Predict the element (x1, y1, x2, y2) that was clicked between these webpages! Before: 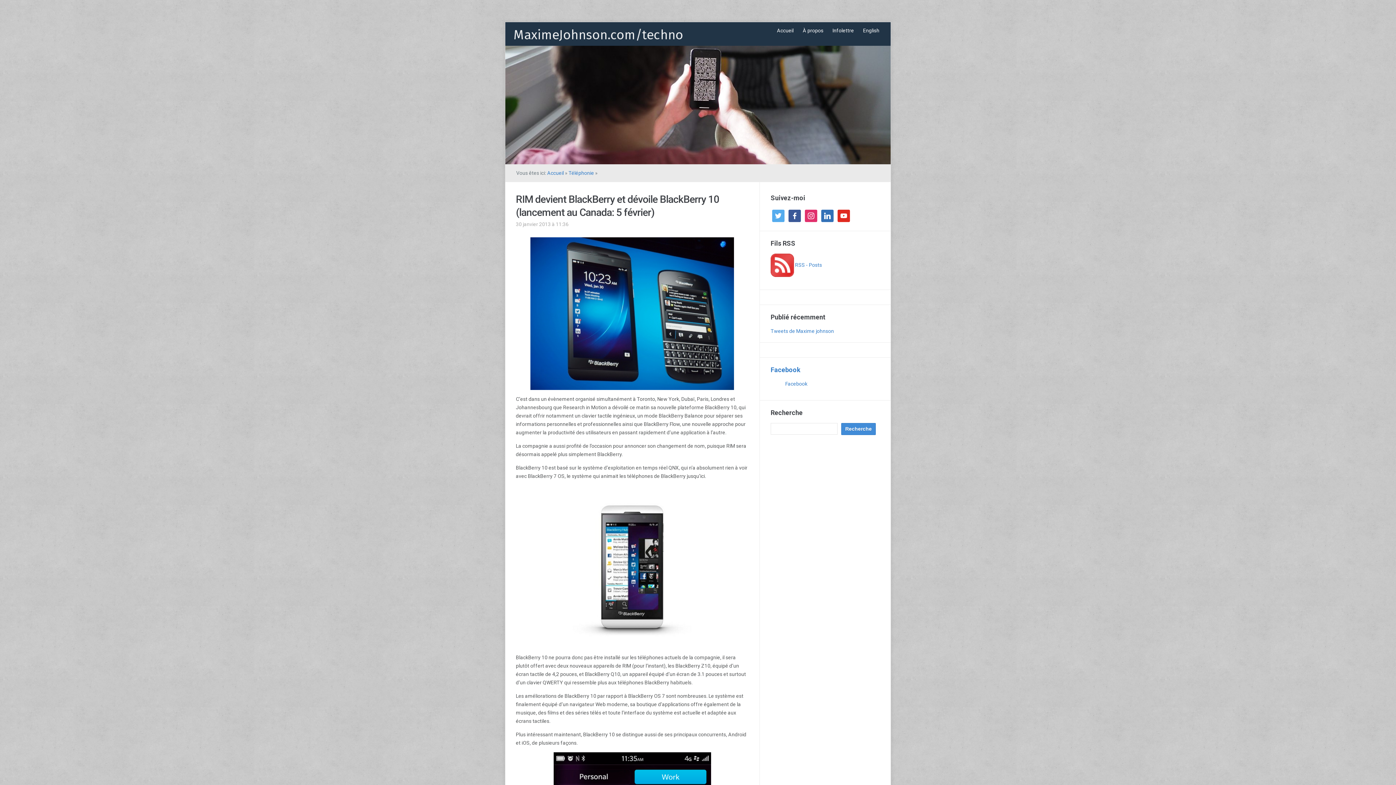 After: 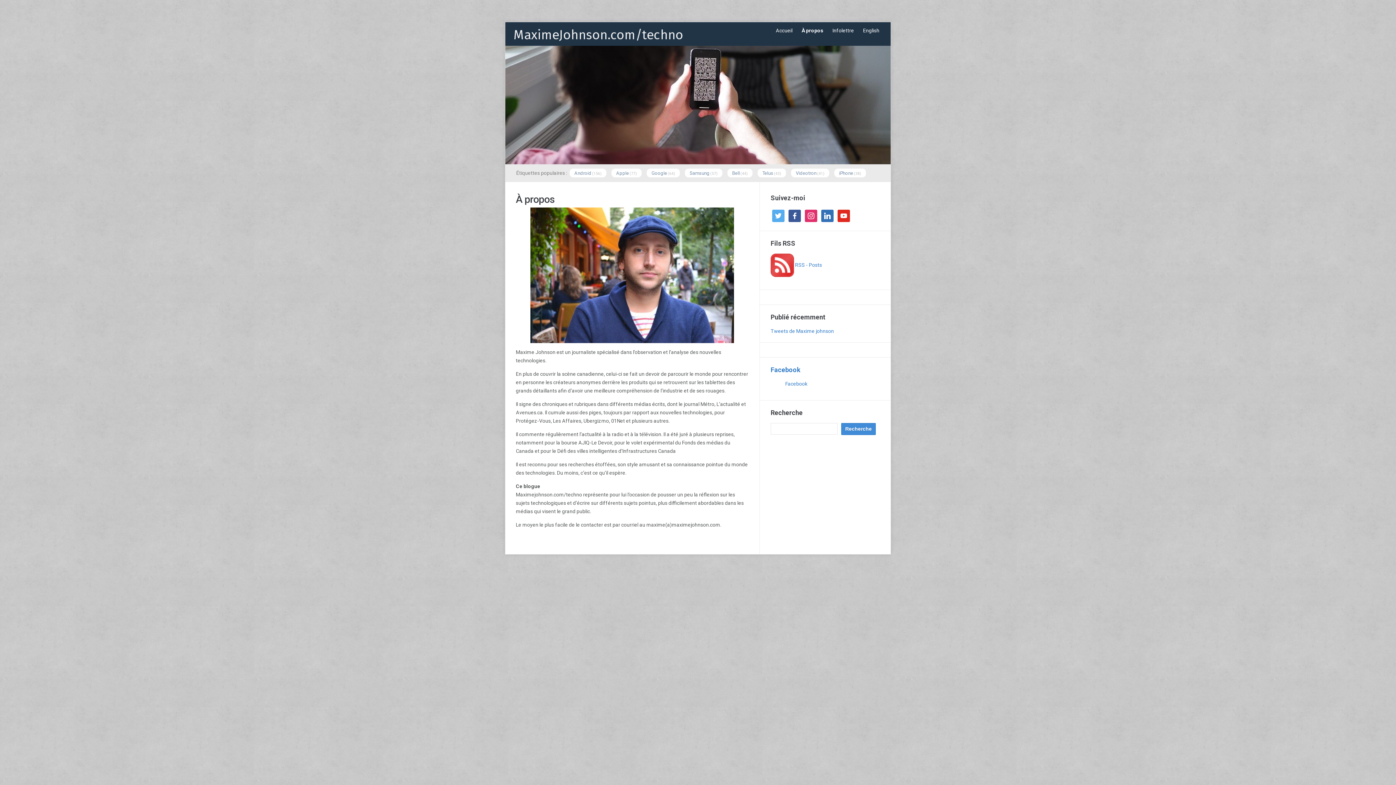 Action: bbox: (799, 24, 827, 37) label: À propos